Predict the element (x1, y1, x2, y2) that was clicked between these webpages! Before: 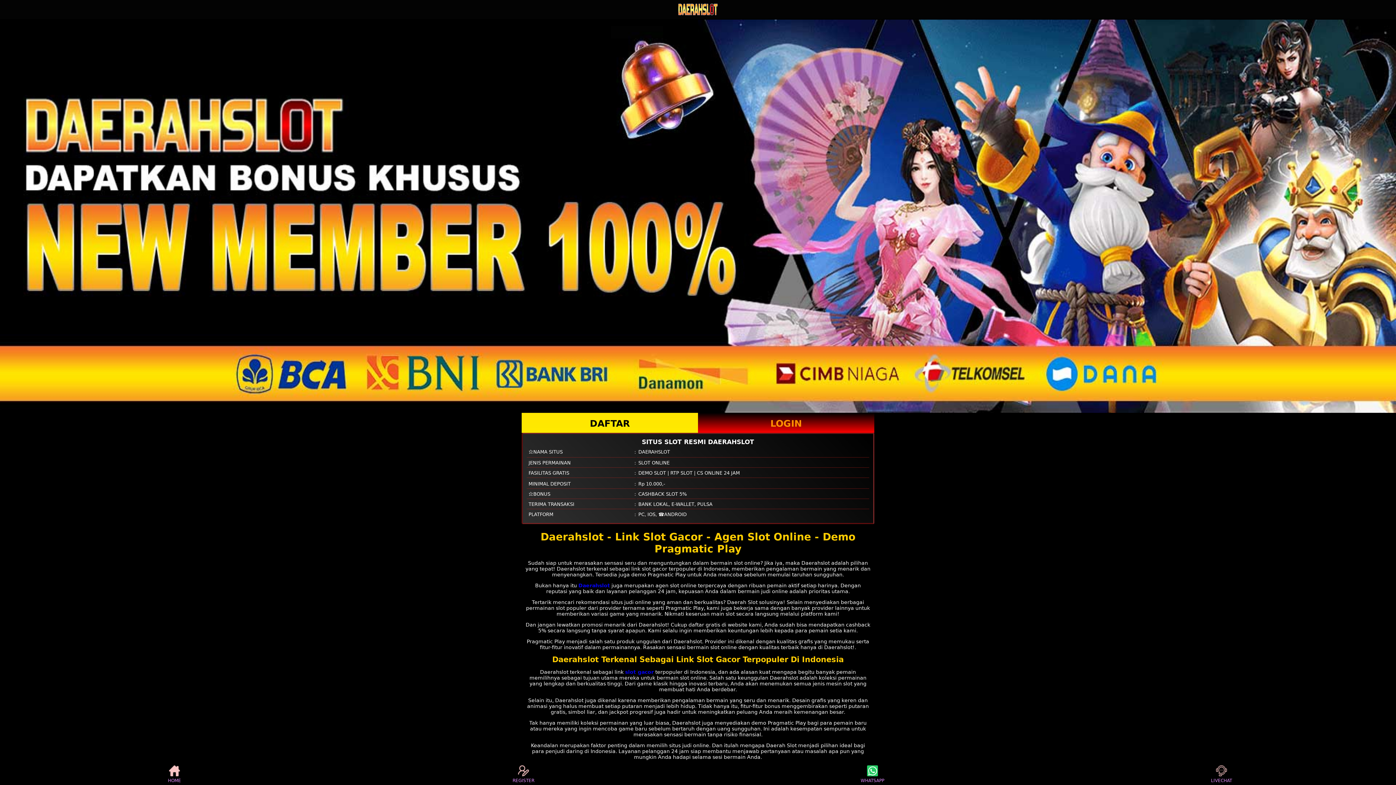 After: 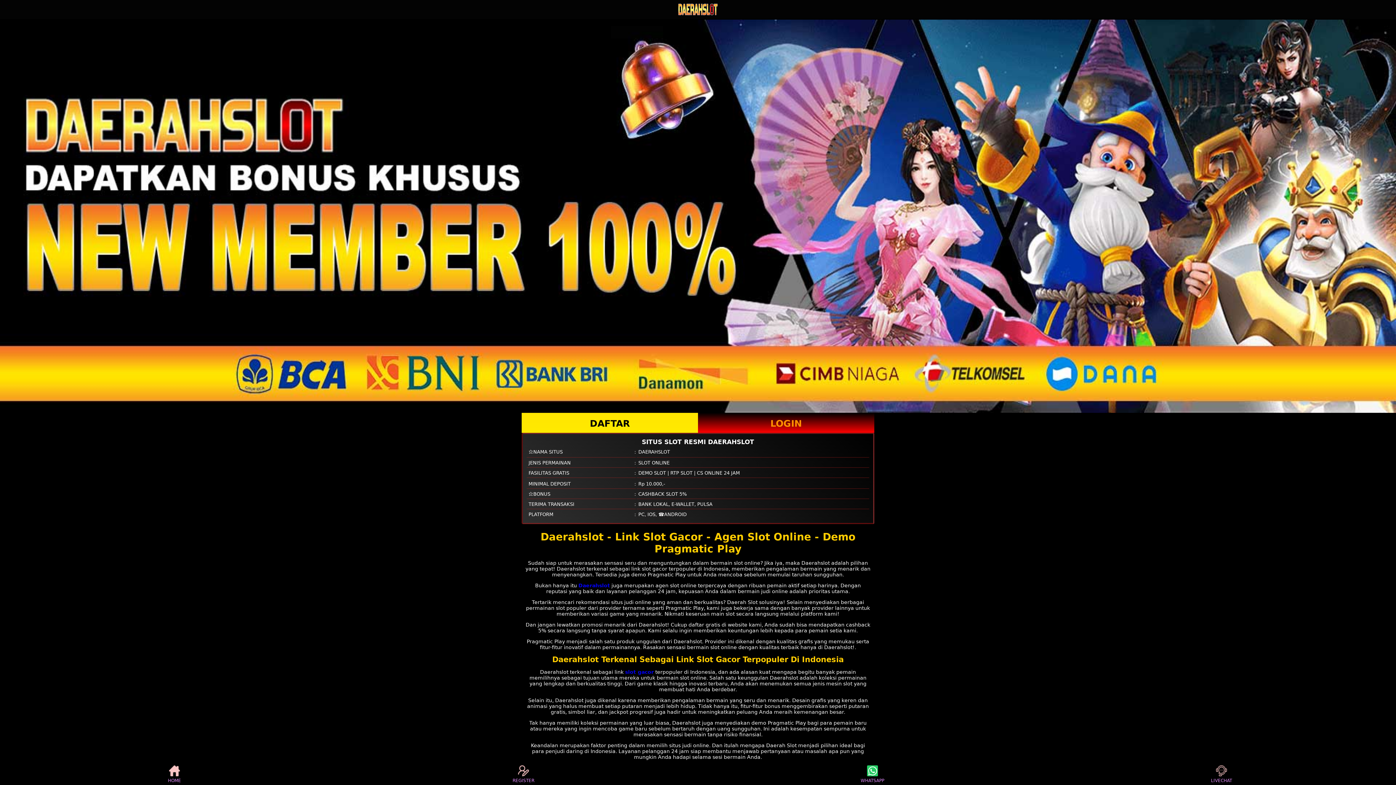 Action: label: WHATSAPP bbox: (859, 765, 886, 783)